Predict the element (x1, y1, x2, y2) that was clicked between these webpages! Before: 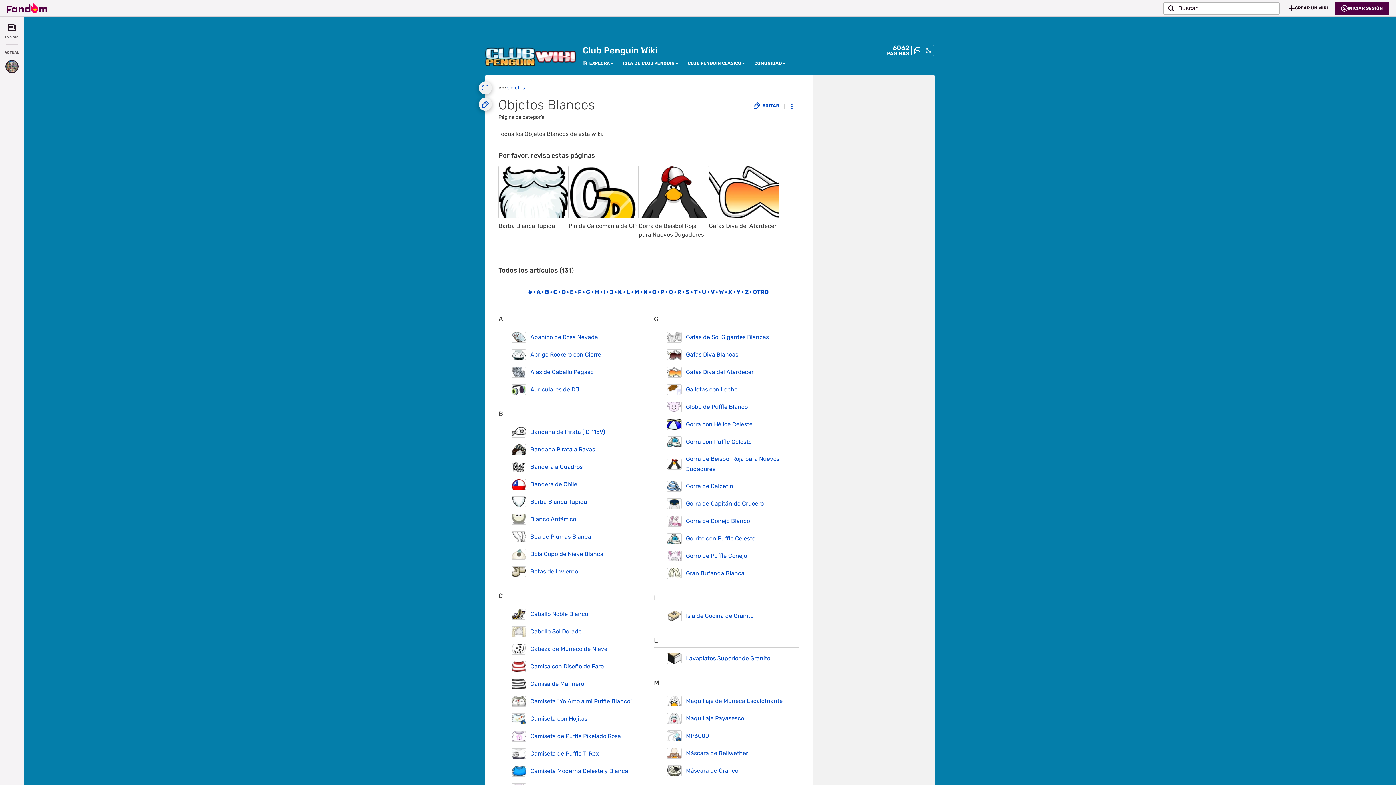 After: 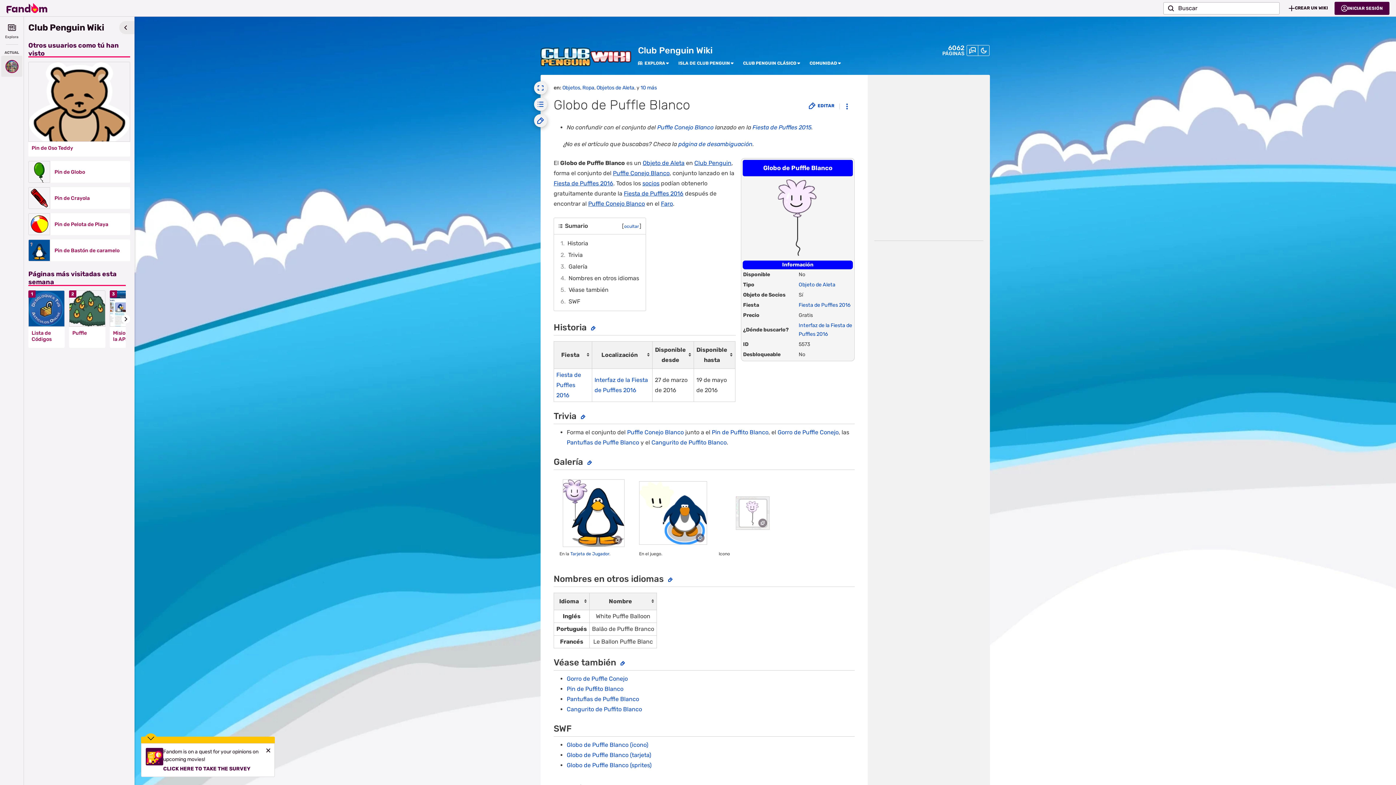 Action: bbox: (667, 401, 681, 412)